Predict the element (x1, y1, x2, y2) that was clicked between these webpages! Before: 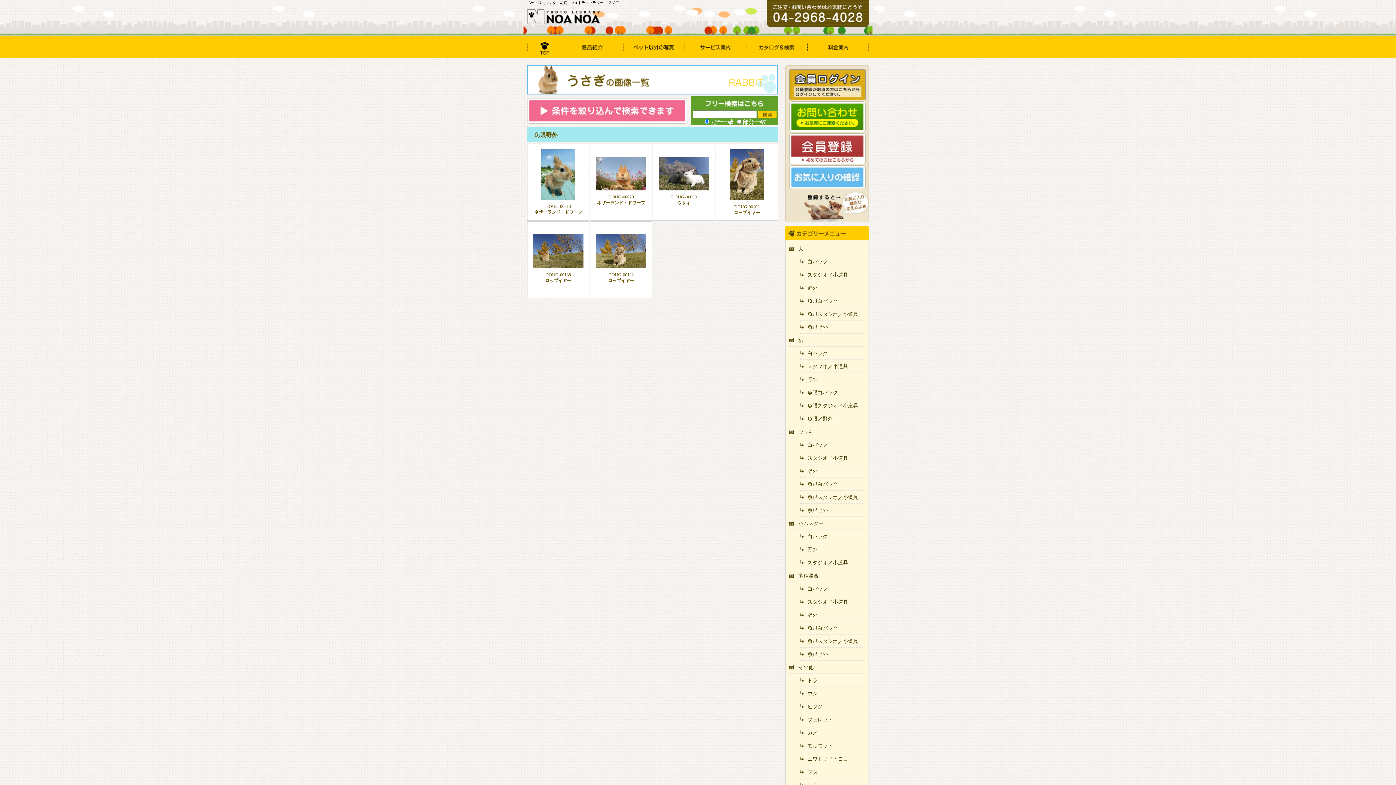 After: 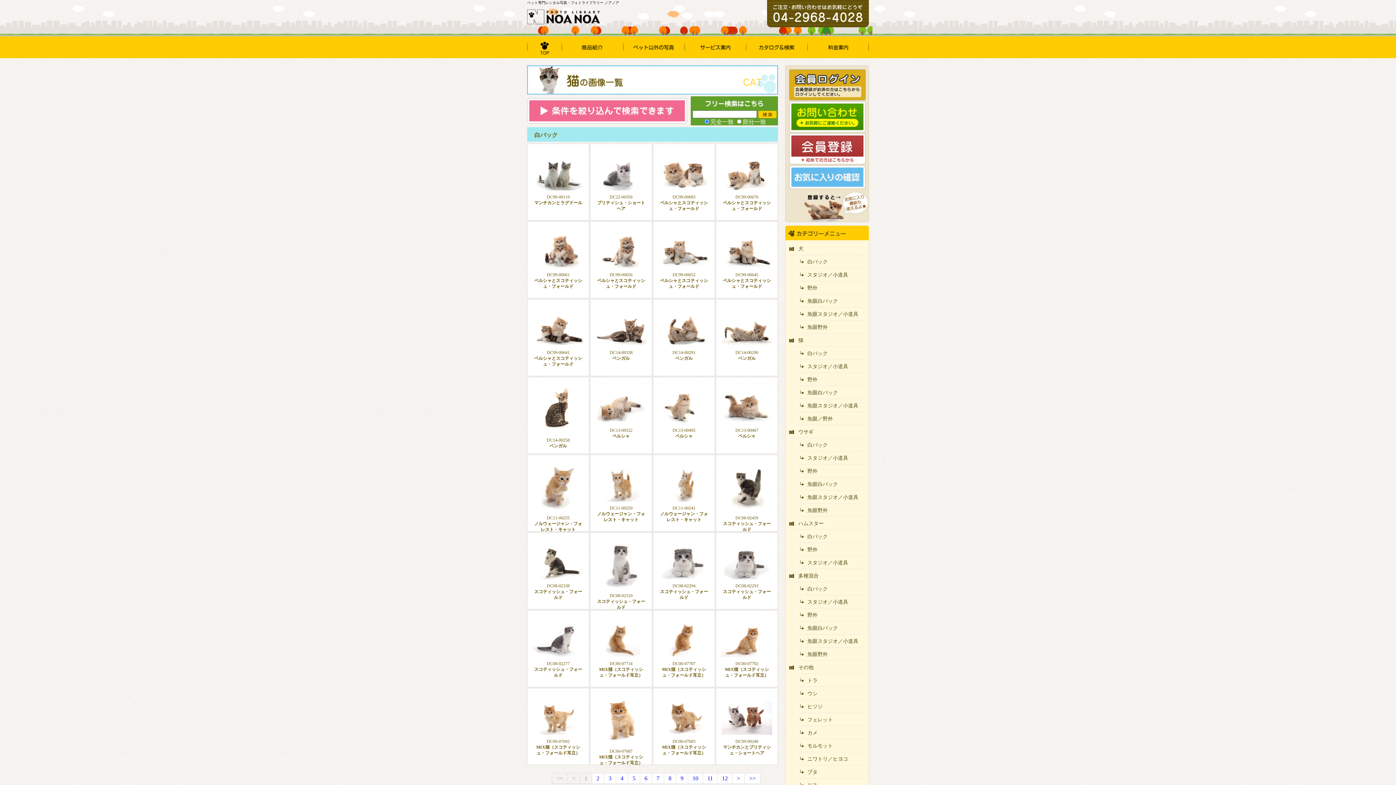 Action: label: 白バック bbox: (807, 350, 828, 356)